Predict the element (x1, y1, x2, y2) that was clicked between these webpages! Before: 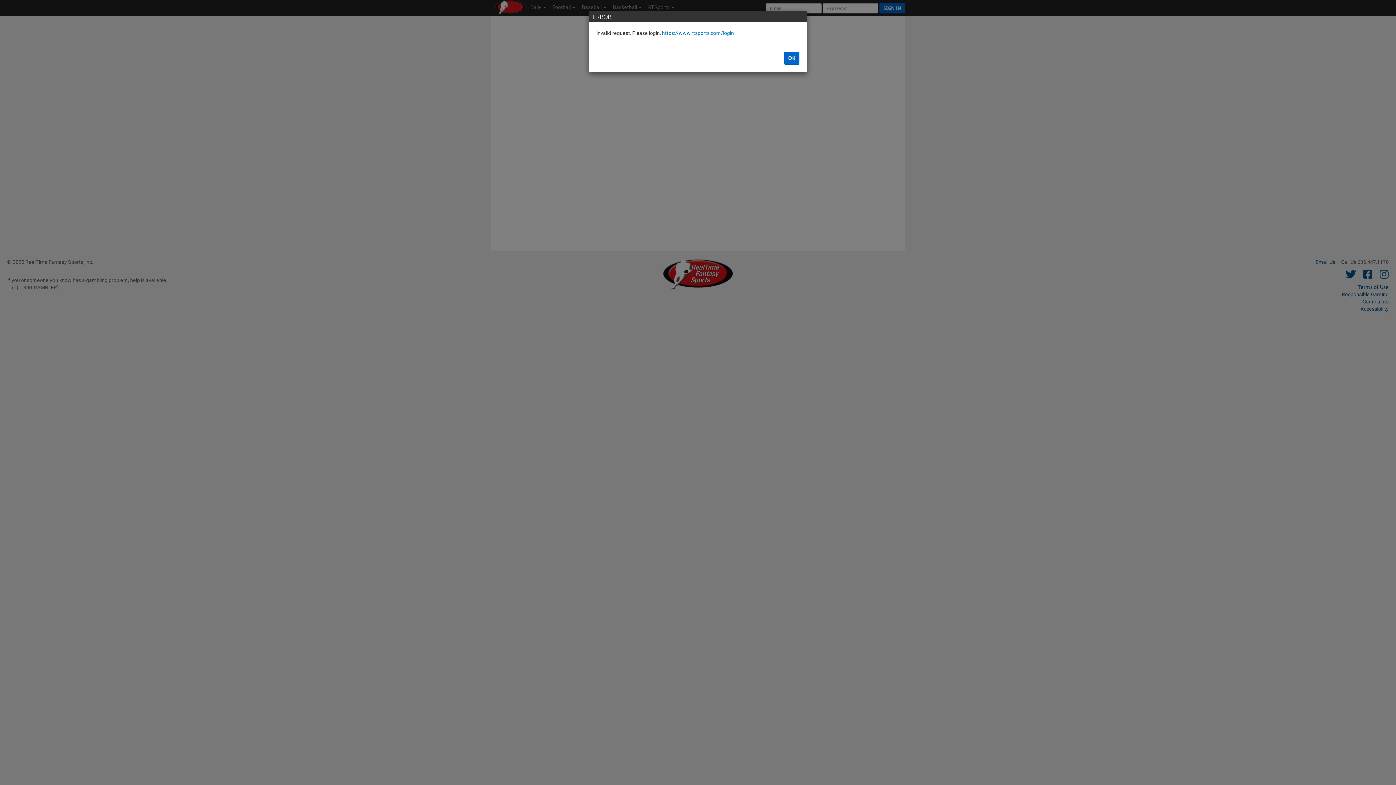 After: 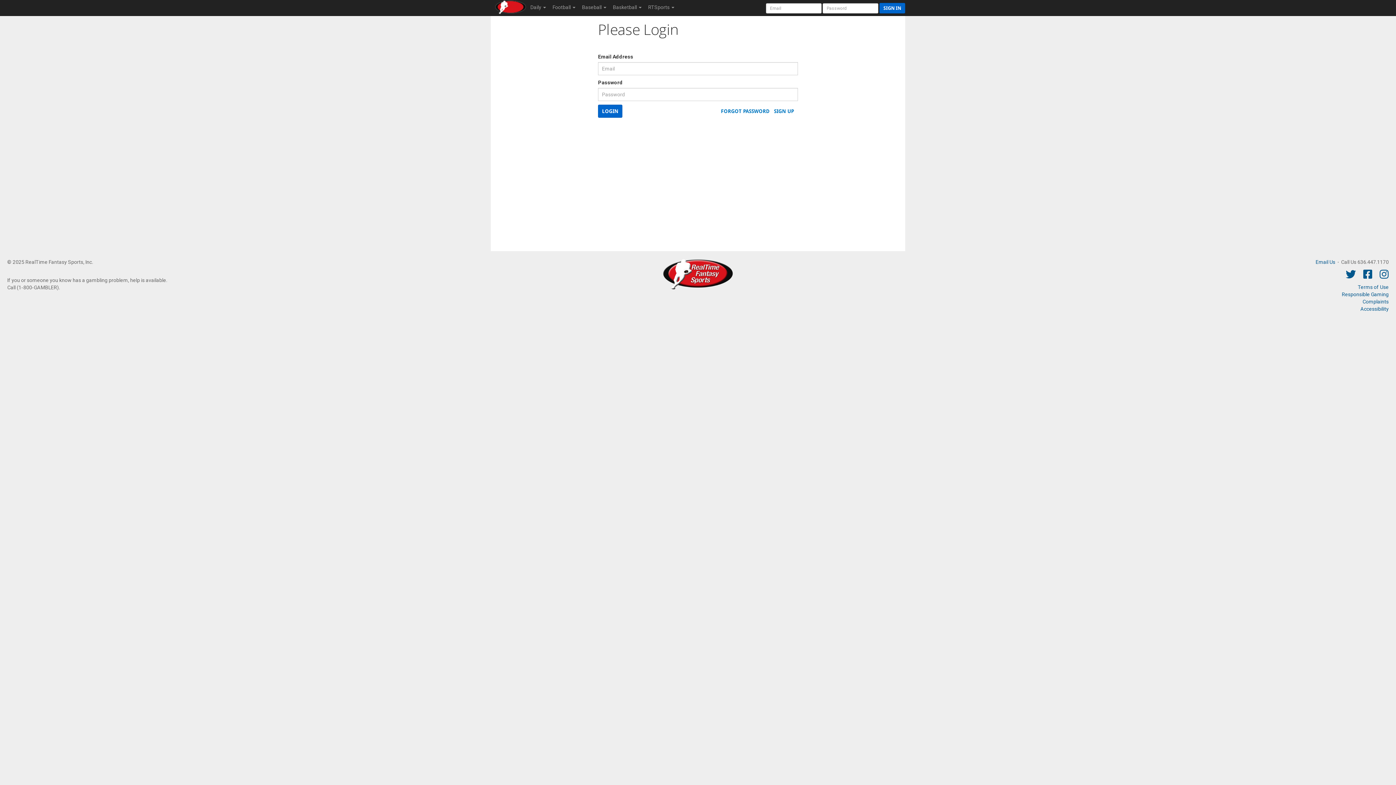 Action: label: https://www.rtsports.com/login bbox: (662, 30, 734, 36)